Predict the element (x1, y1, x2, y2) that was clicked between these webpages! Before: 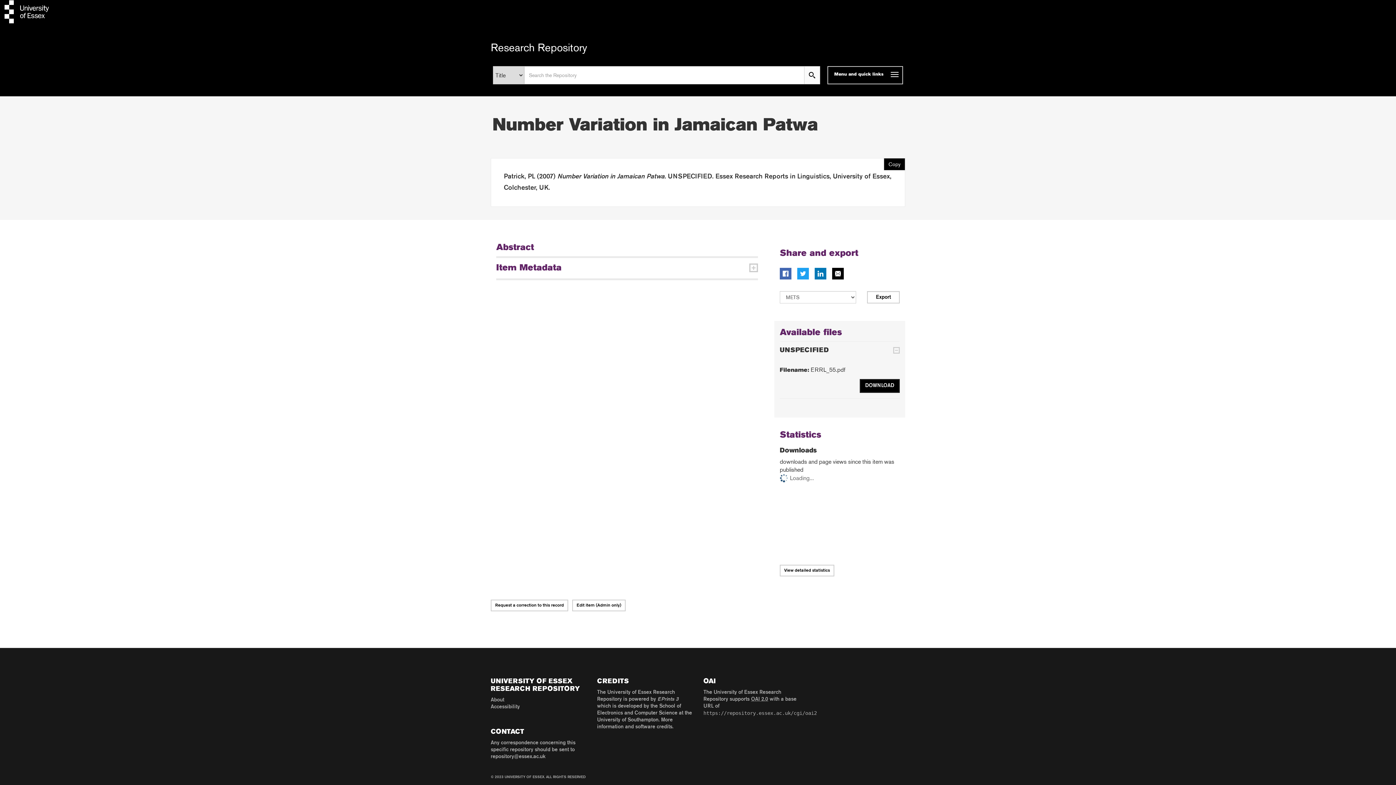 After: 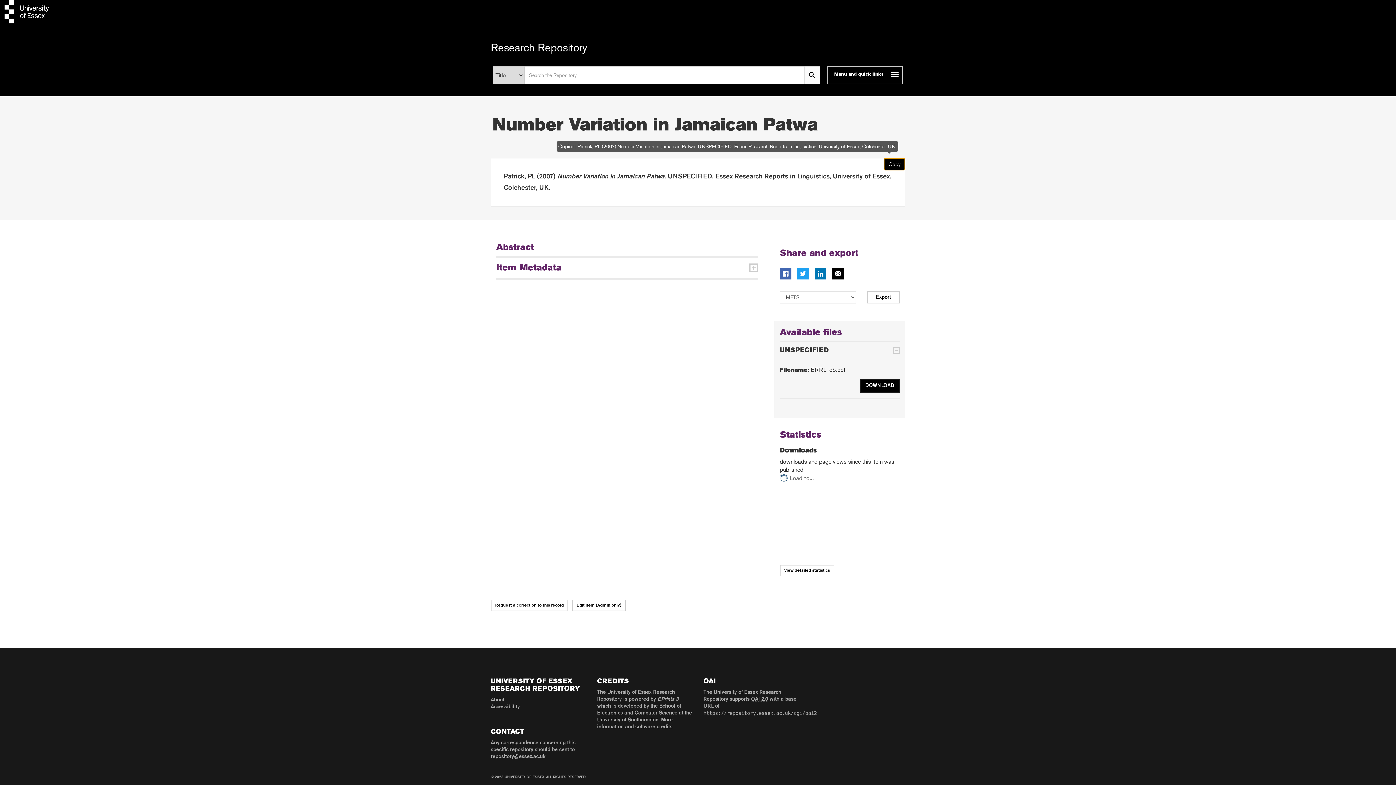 Action: bbox: (884, 158, 905, 170) label: Copy